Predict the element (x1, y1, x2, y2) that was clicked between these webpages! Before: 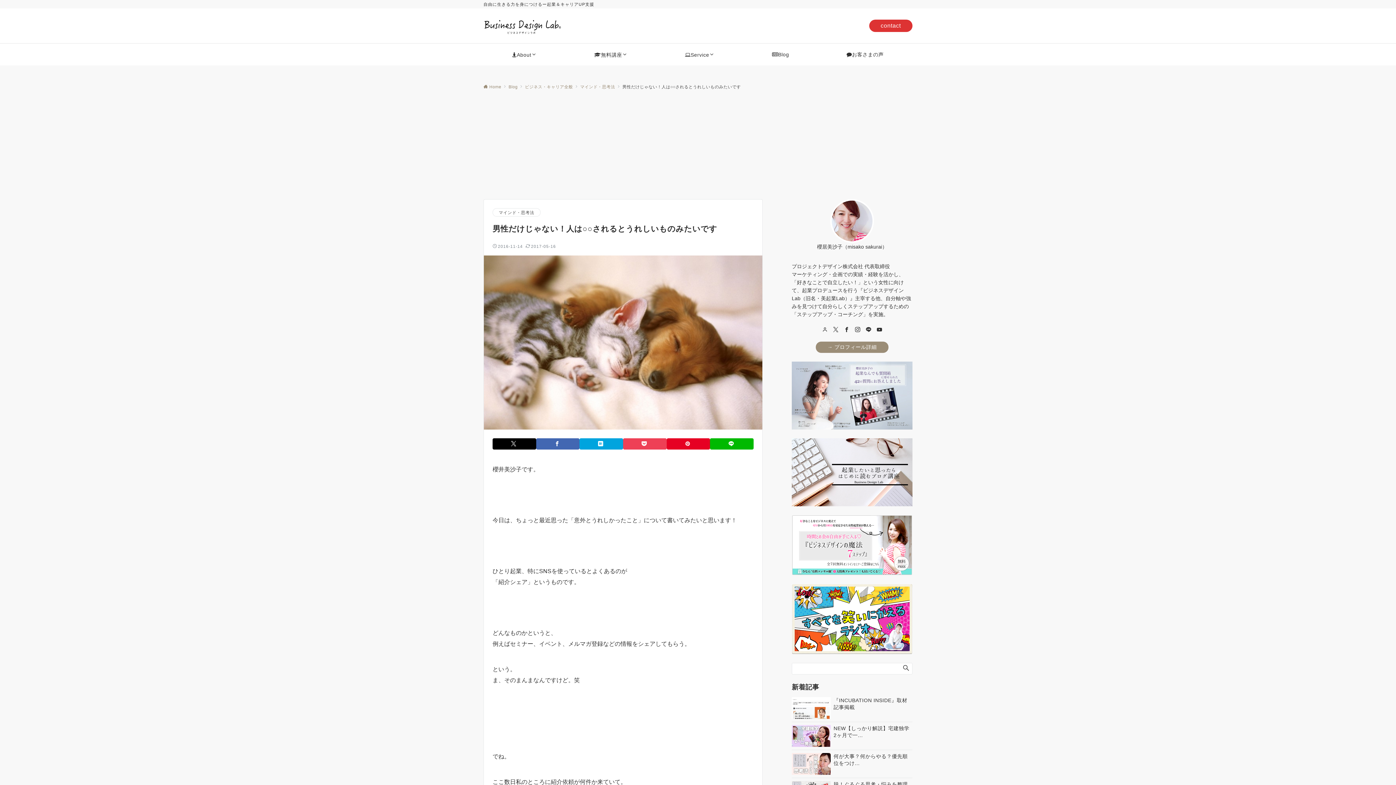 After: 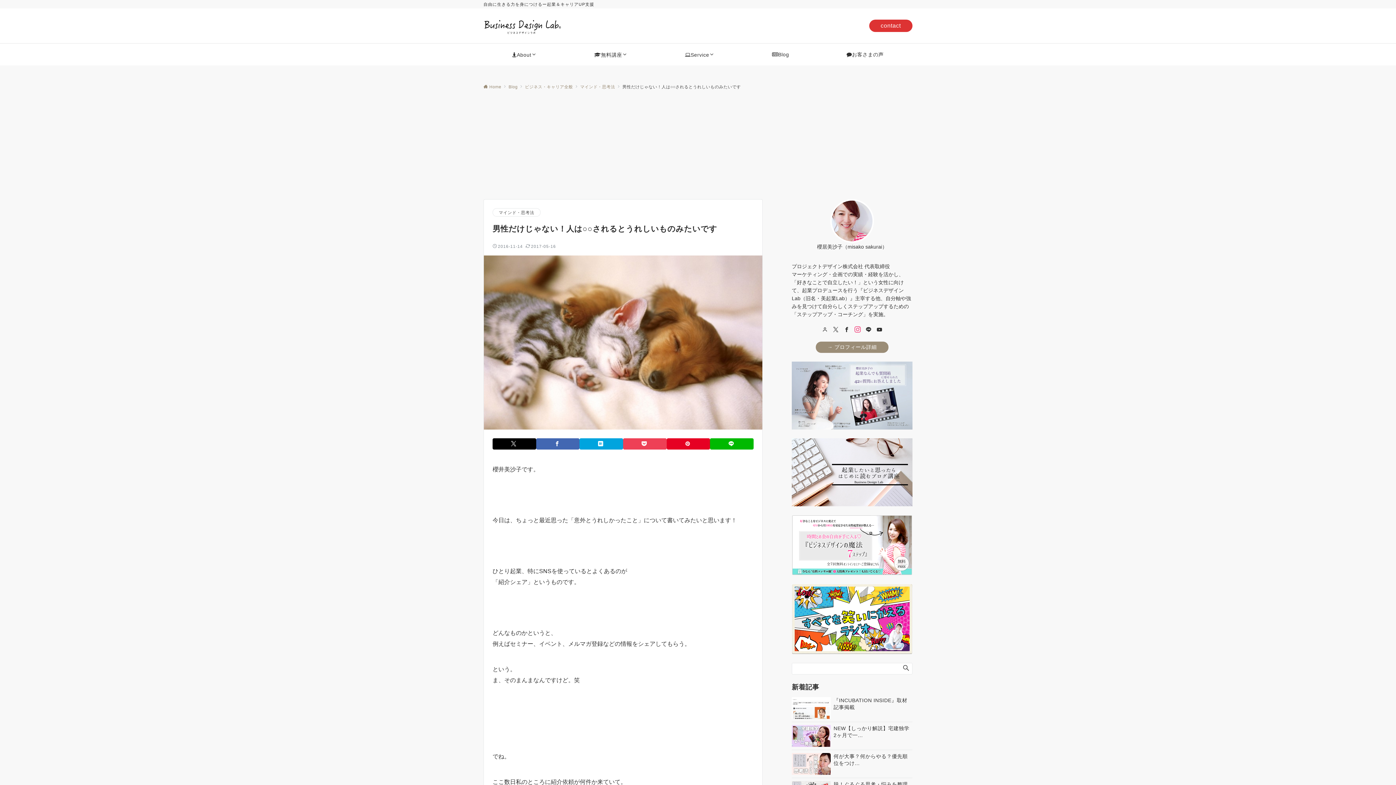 Action: label: Instagram bbox: (855, 327, 860, 333)